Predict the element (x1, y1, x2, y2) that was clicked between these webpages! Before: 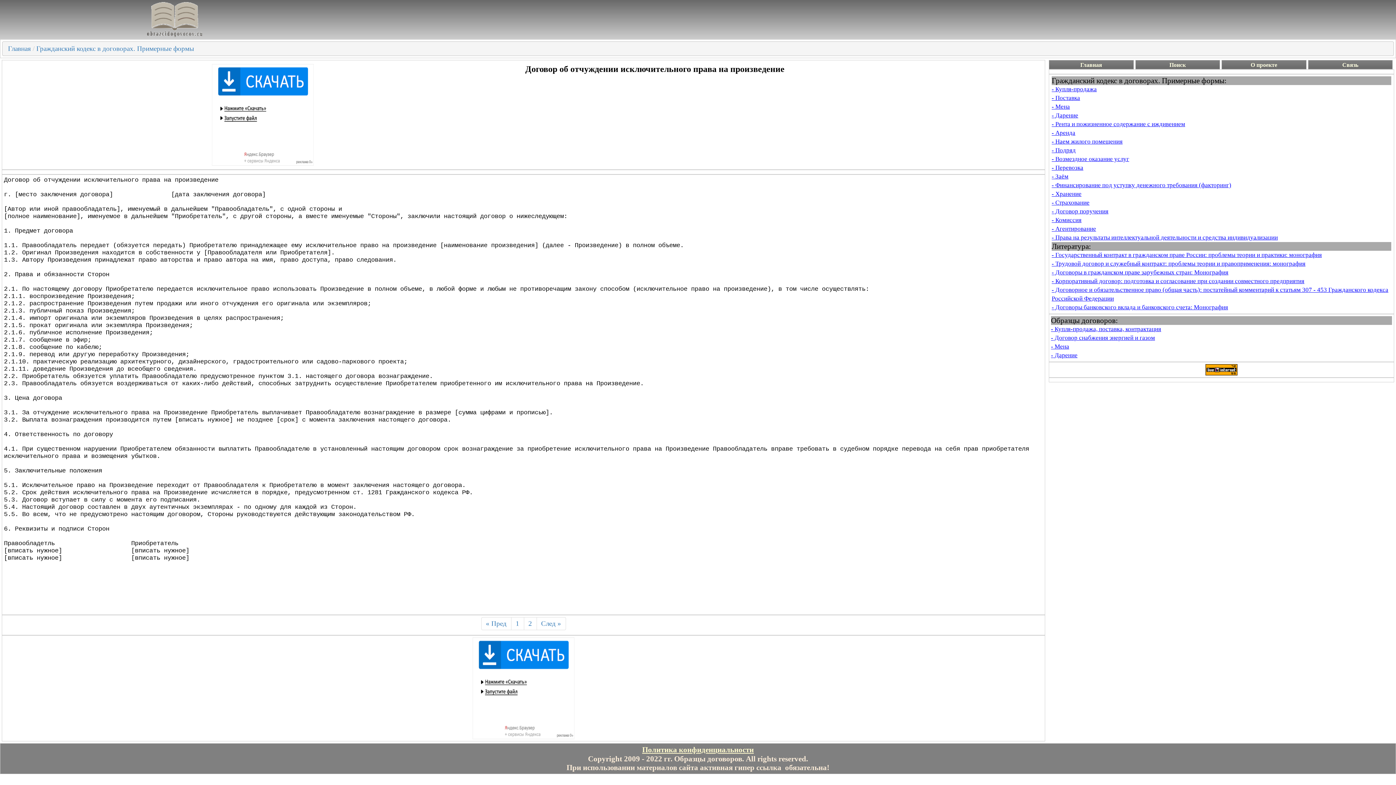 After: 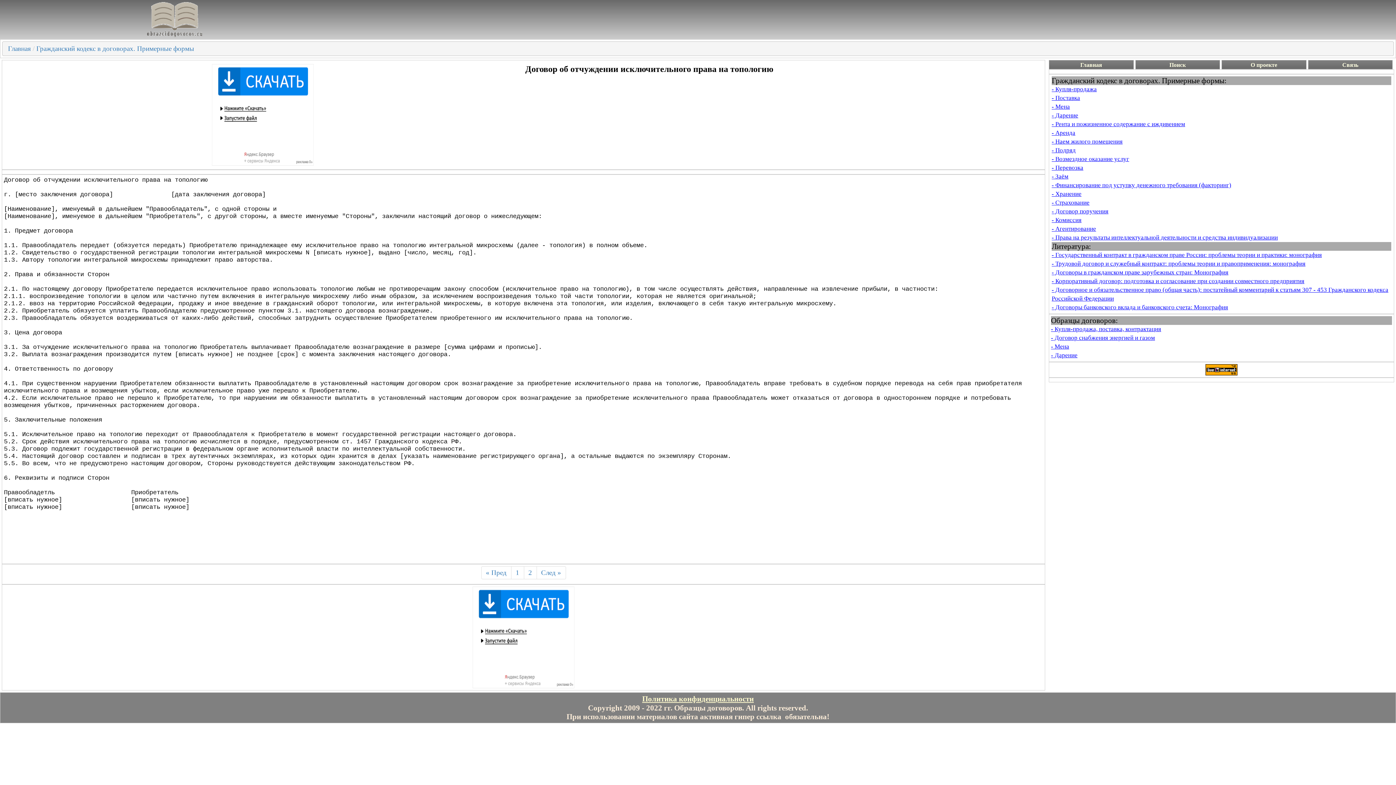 Action: bbox: (536, 617, 566, 630) label: След »